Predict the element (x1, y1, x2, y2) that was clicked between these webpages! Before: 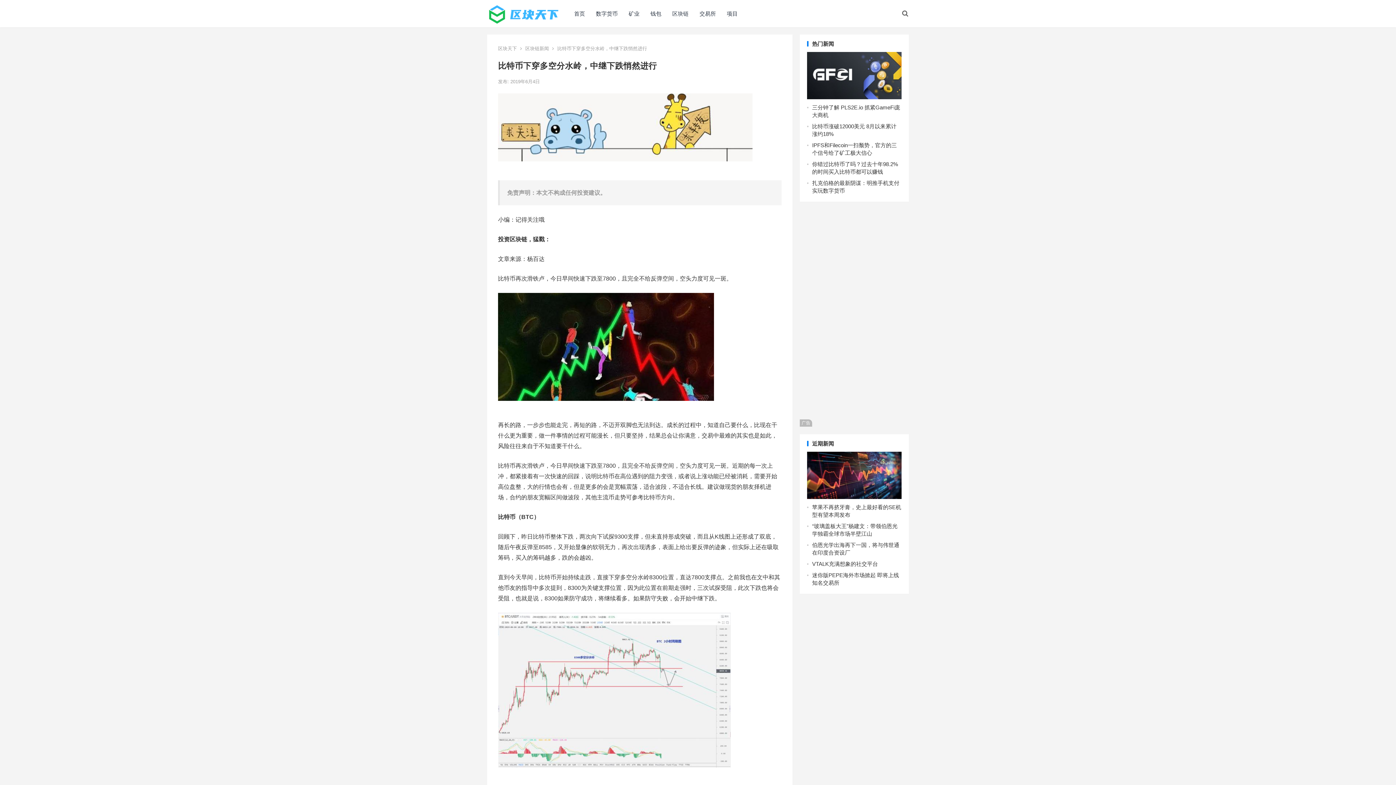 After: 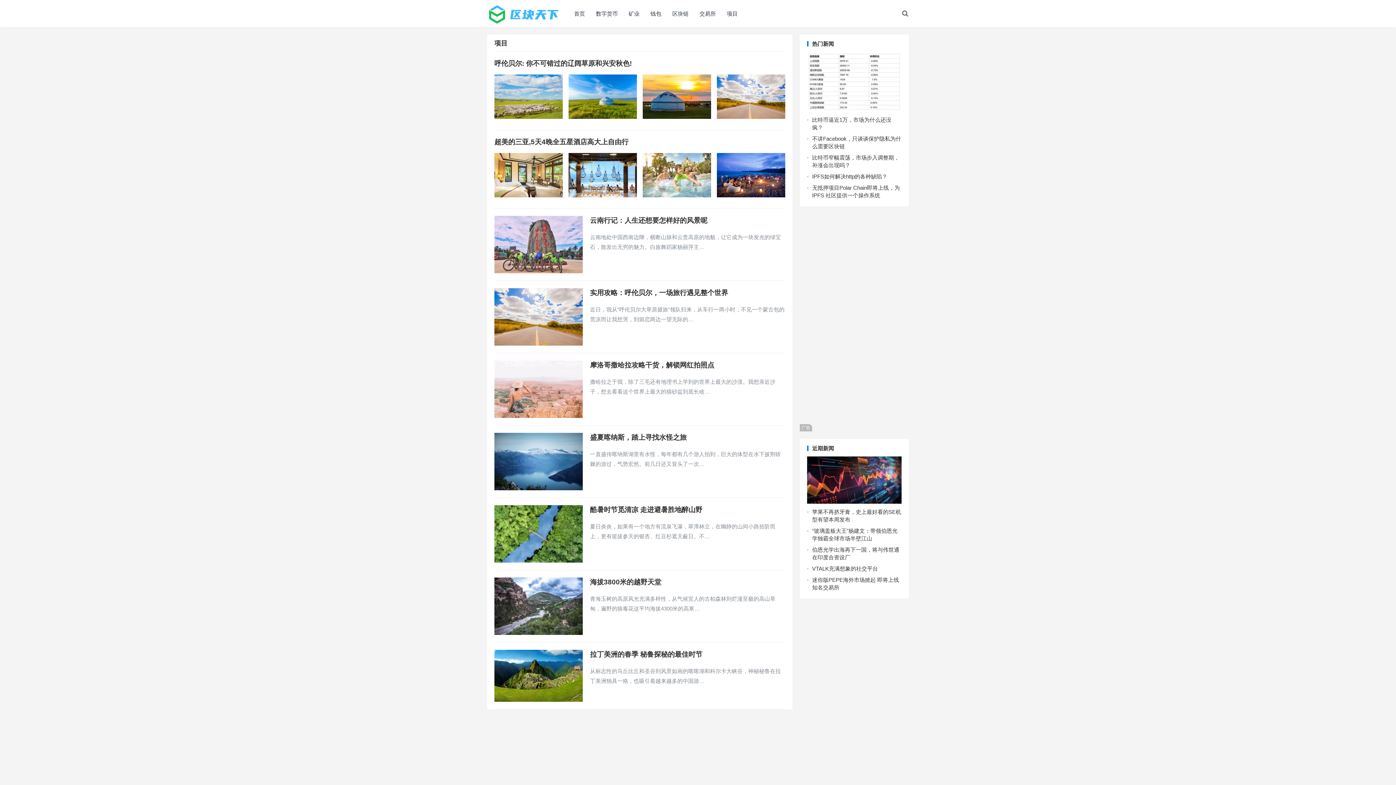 Action: bbox: (721, 0, 743, 27) label: 项目